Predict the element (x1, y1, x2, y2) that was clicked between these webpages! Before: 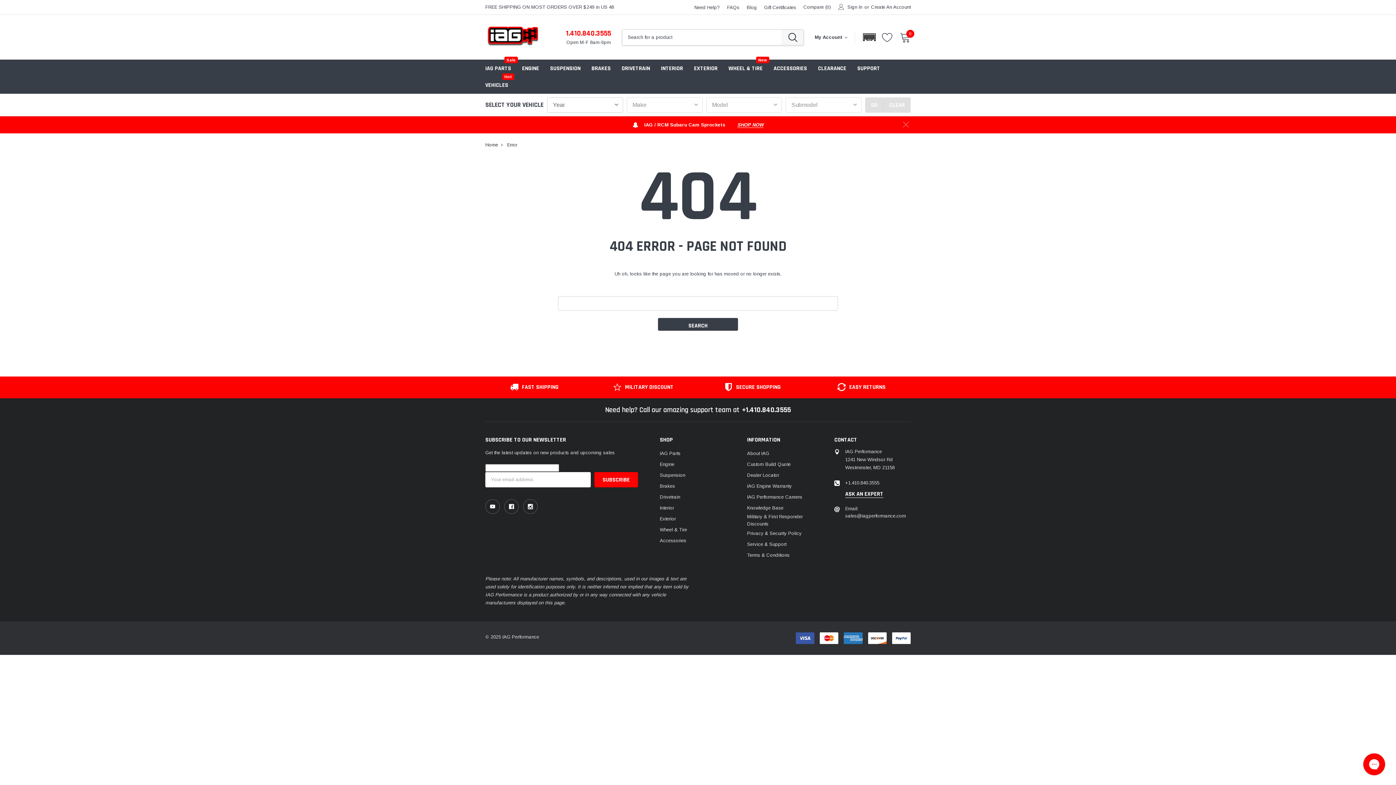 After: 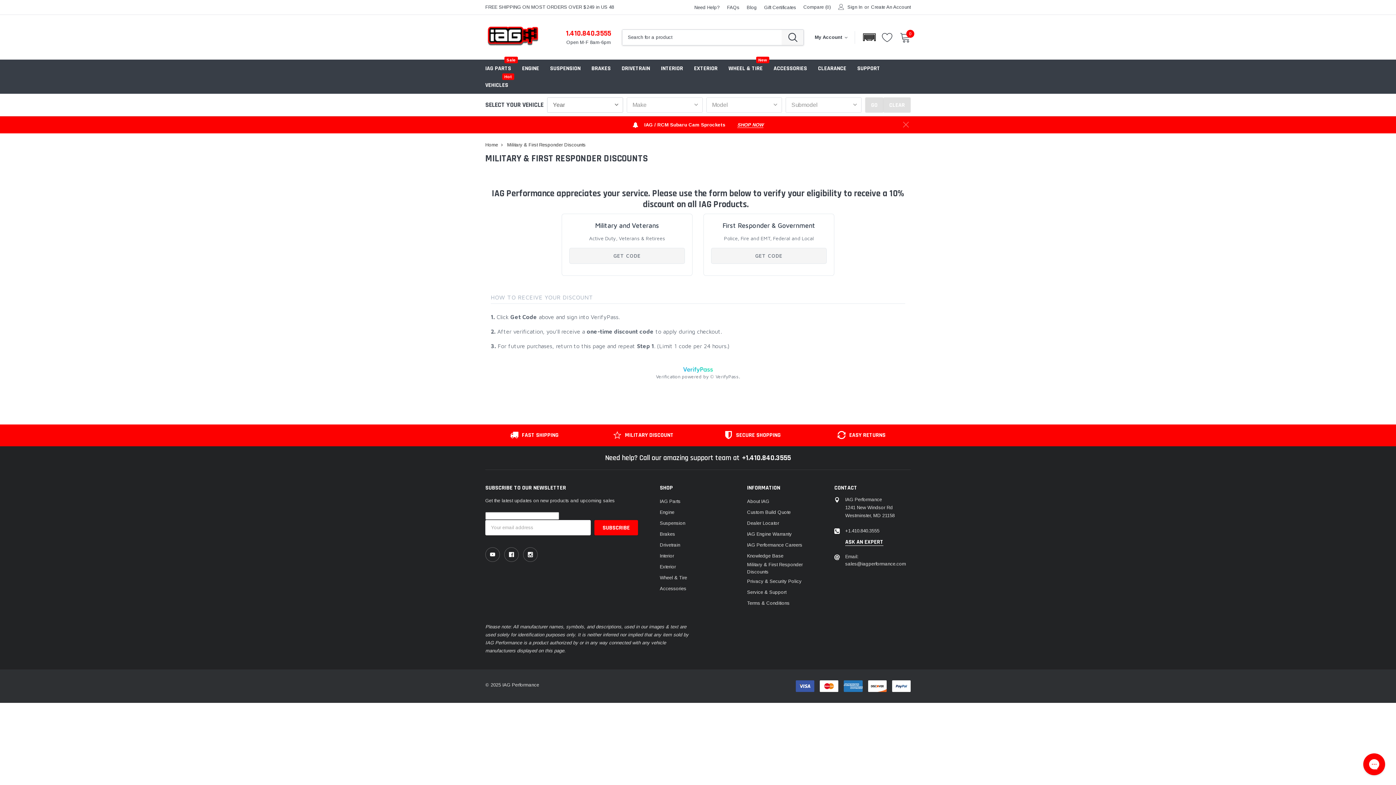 Action: label: Military & First Responder Discounts bbox: (747, 513, 823, 528)